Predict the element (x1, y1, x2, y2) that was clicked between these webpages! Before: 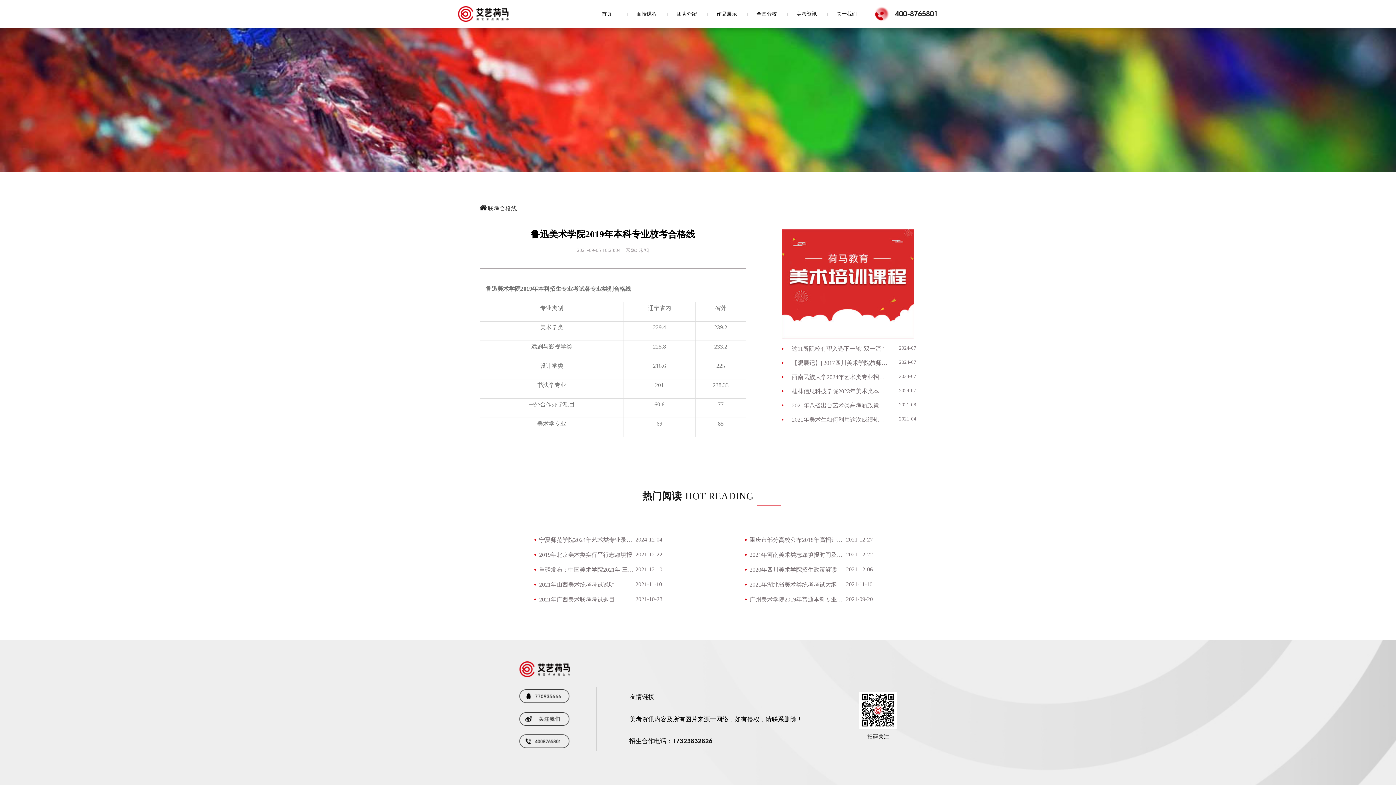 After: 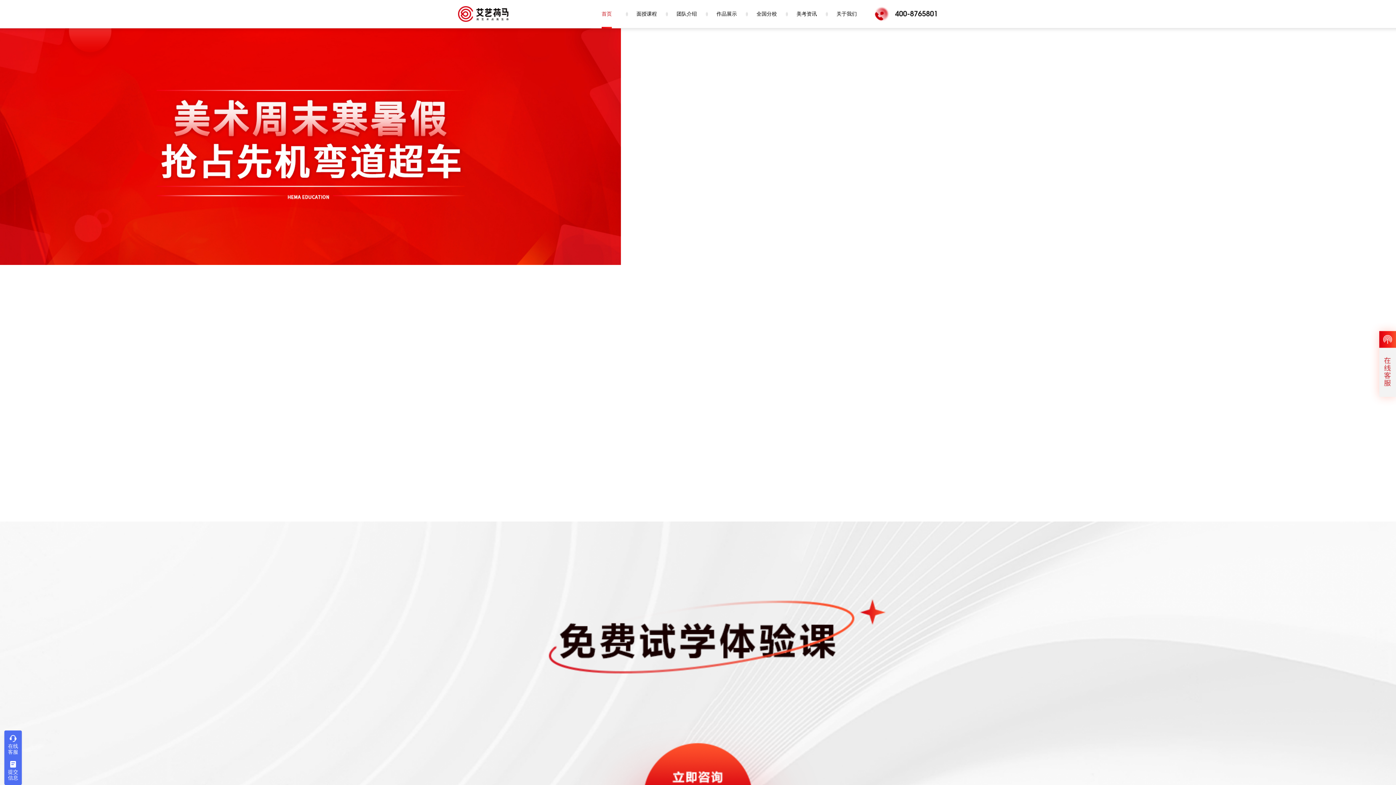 Action: bbox: (519, 673, 570, 678)